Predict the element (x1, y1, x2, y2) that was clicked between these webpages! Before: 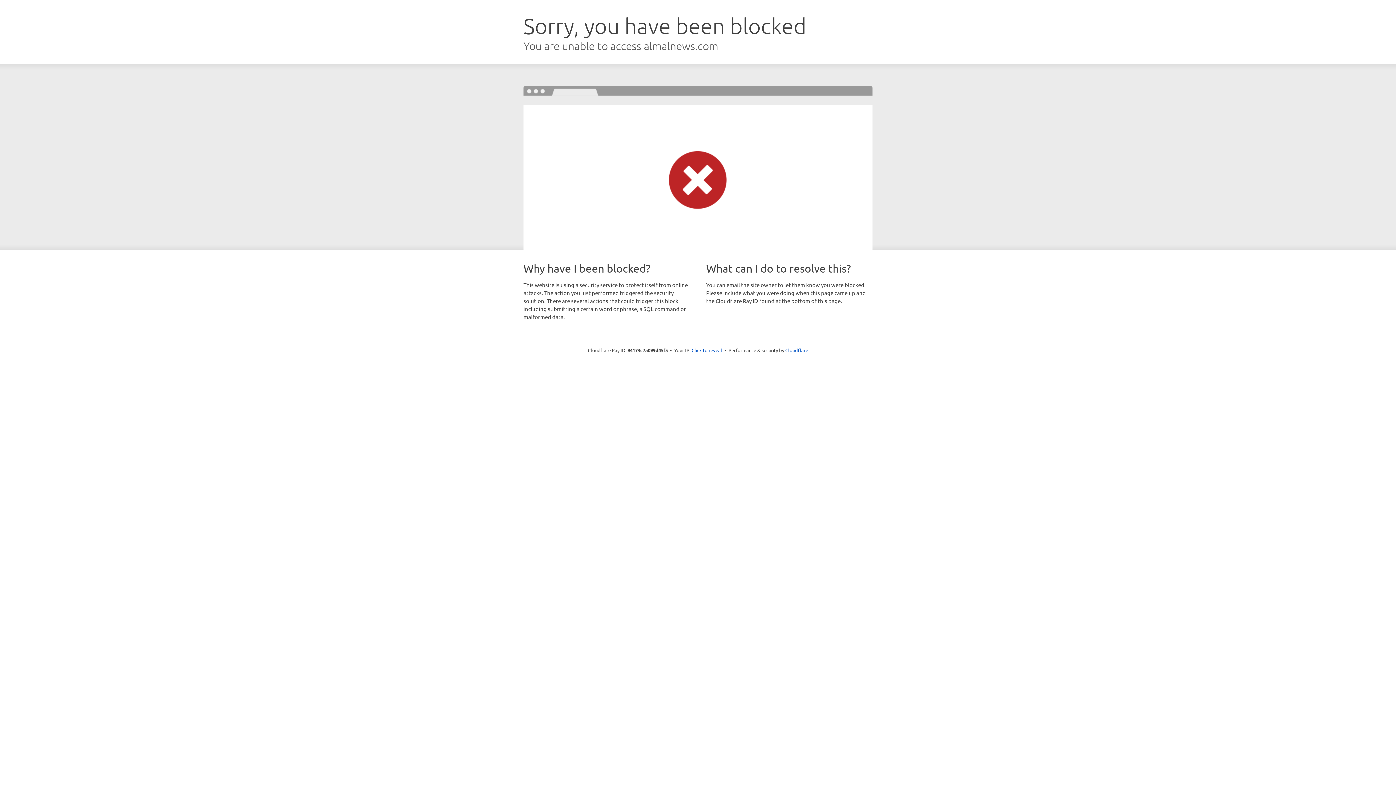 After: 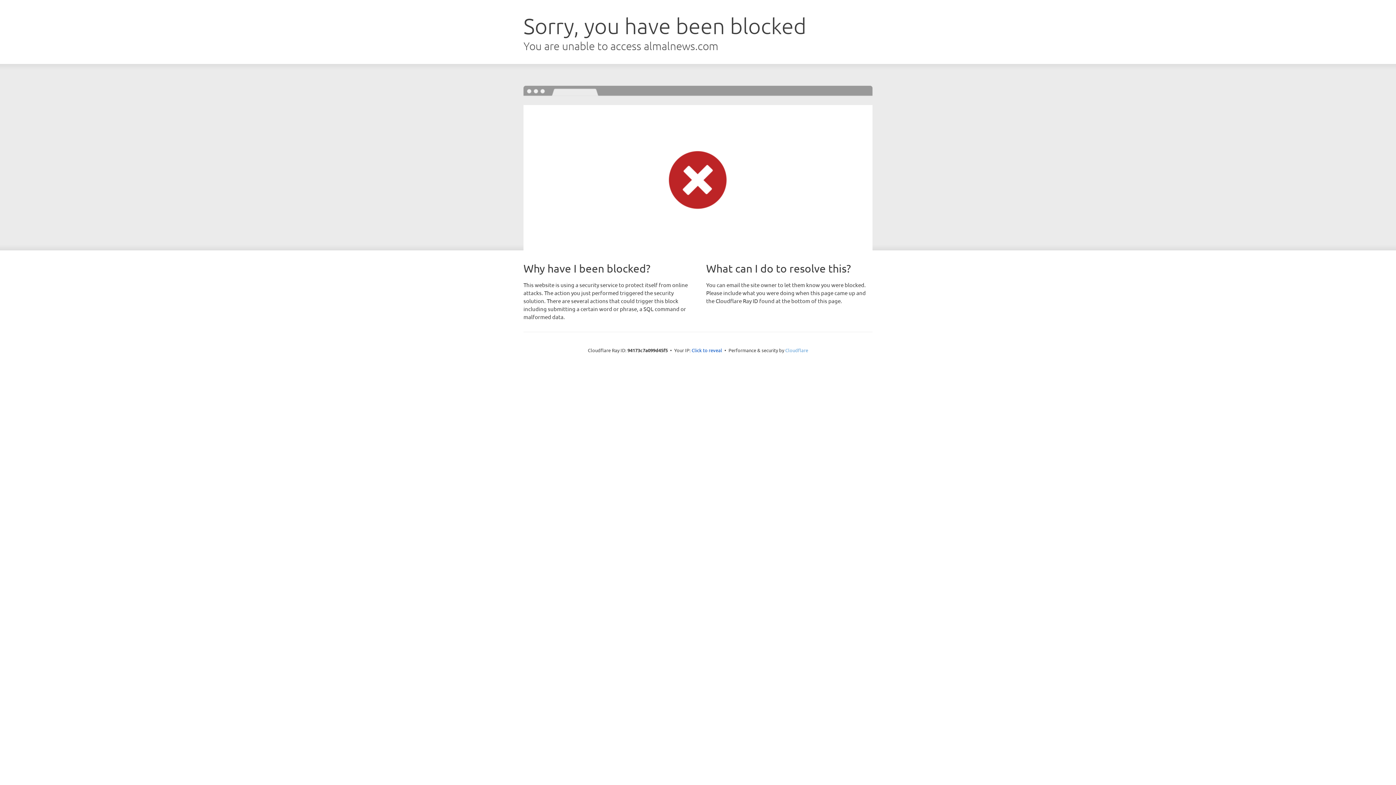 Action: label: Cloudflare bbox: (785, 347, 808, 353)